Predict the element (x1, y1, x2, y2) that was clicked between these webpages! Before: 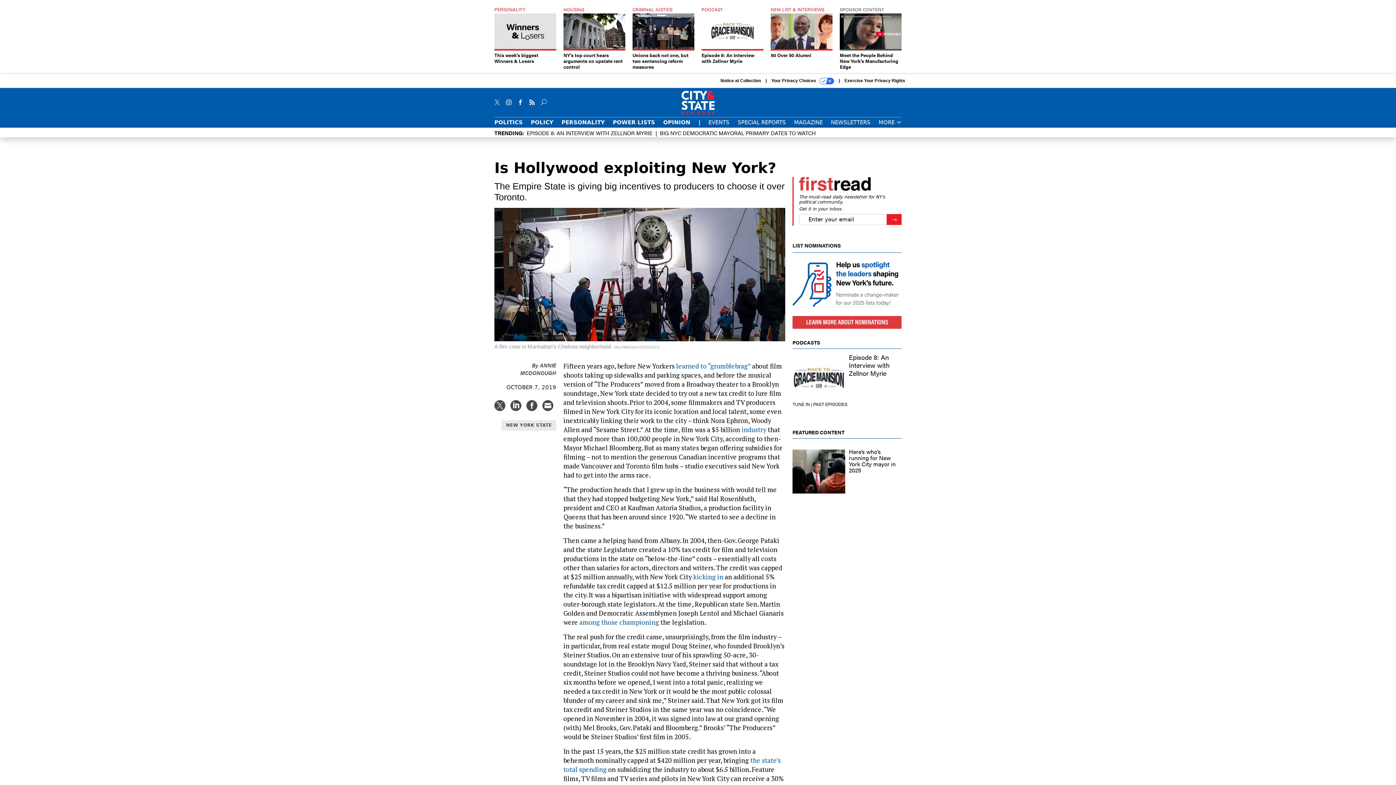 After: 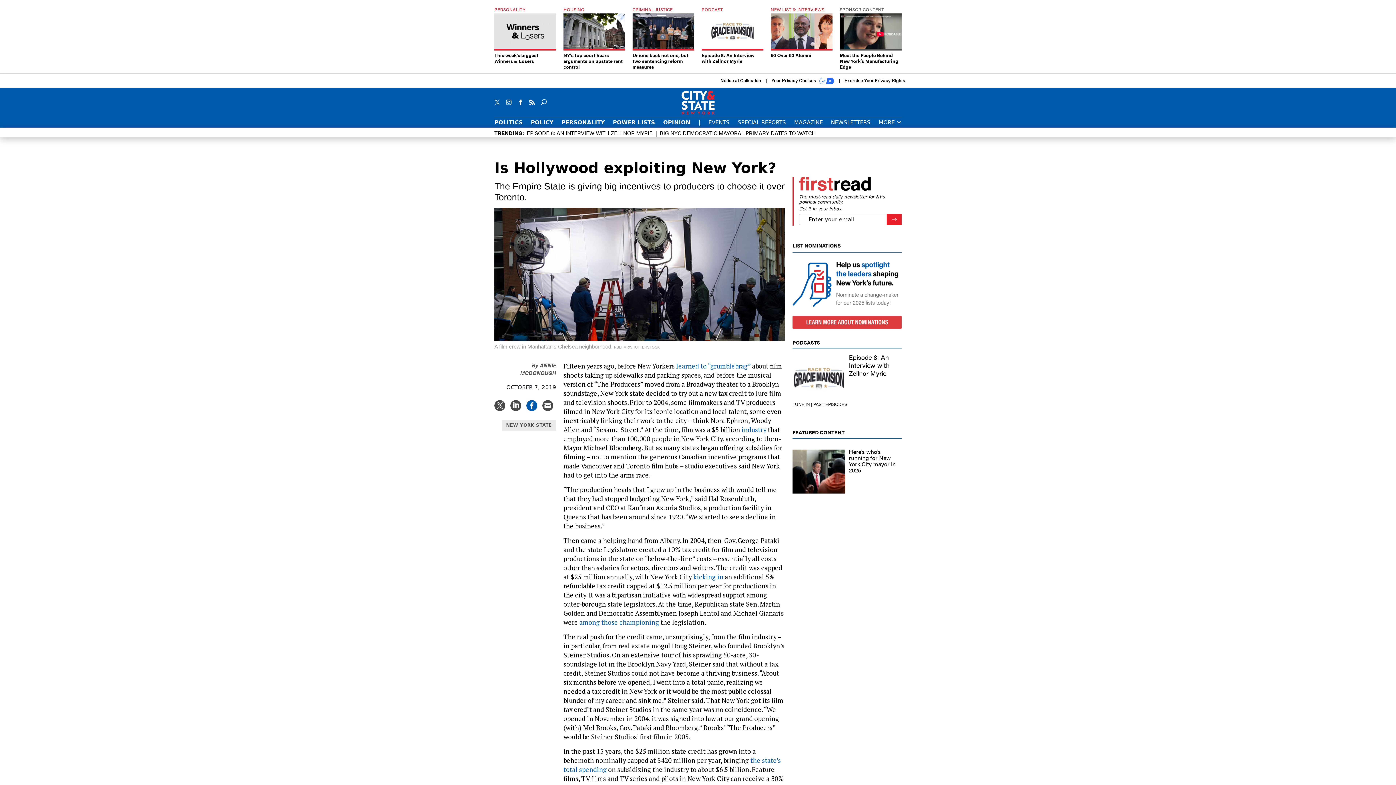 Action: bbox: (526, 403, 537, 407)